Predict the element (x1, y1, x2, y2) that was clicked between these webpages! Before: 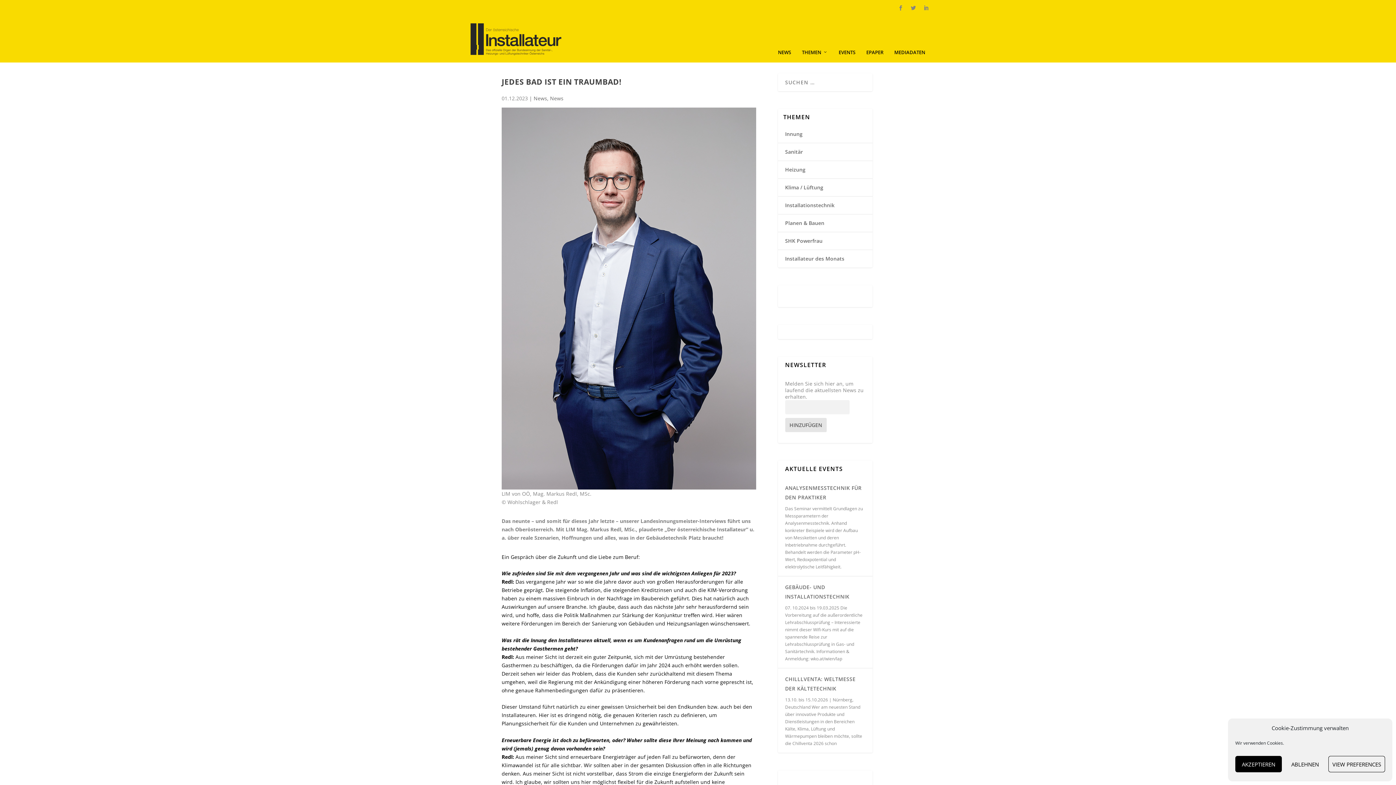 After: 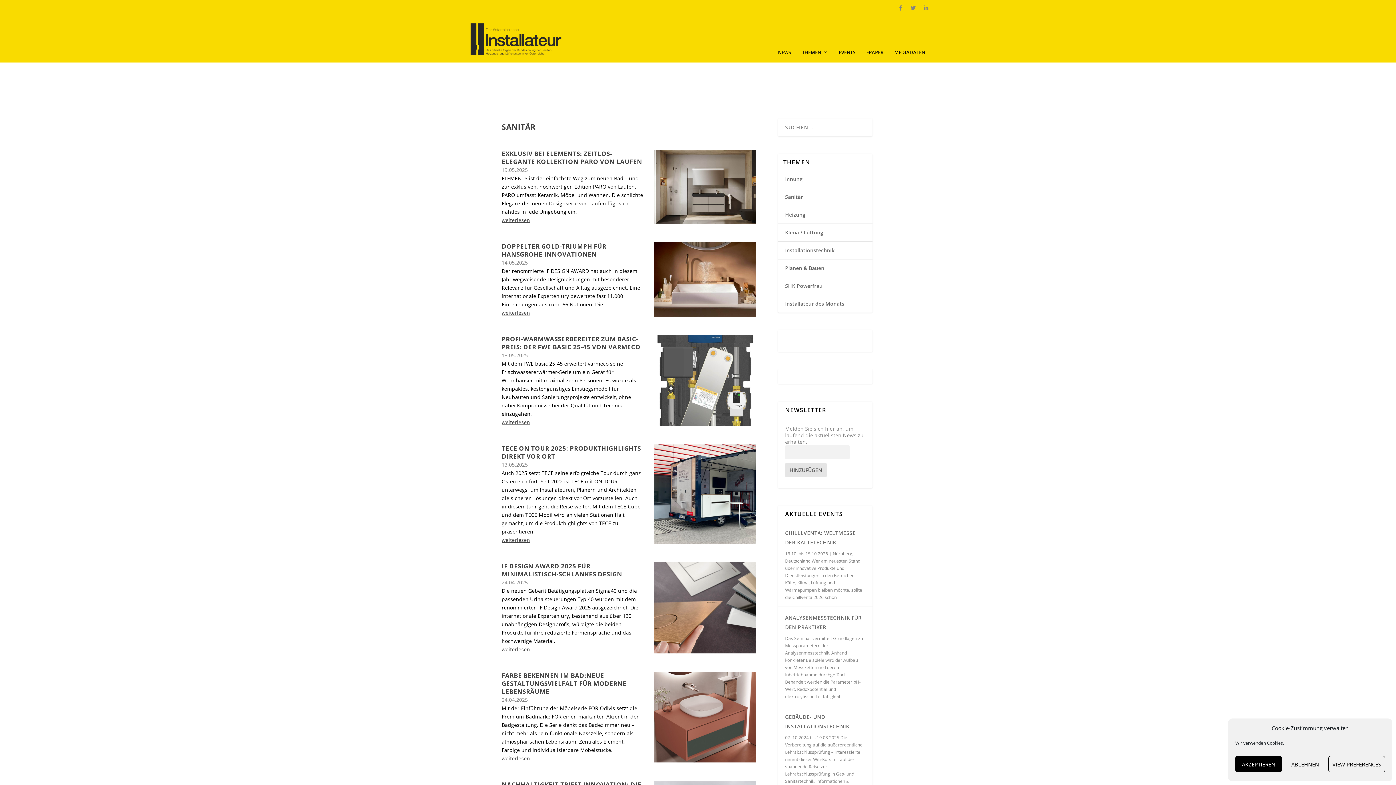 Action: bbox: (785, 148, 803, 155) label: Sanitär